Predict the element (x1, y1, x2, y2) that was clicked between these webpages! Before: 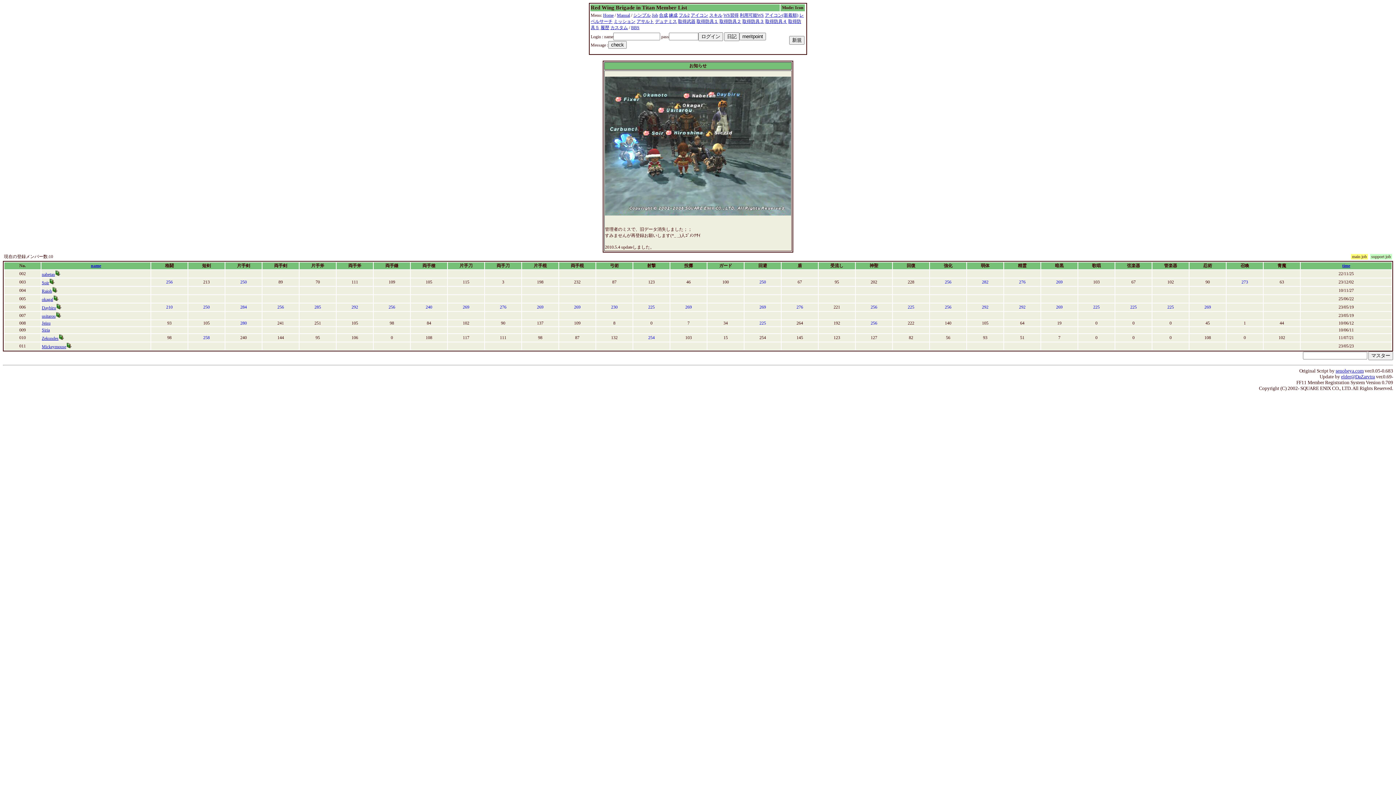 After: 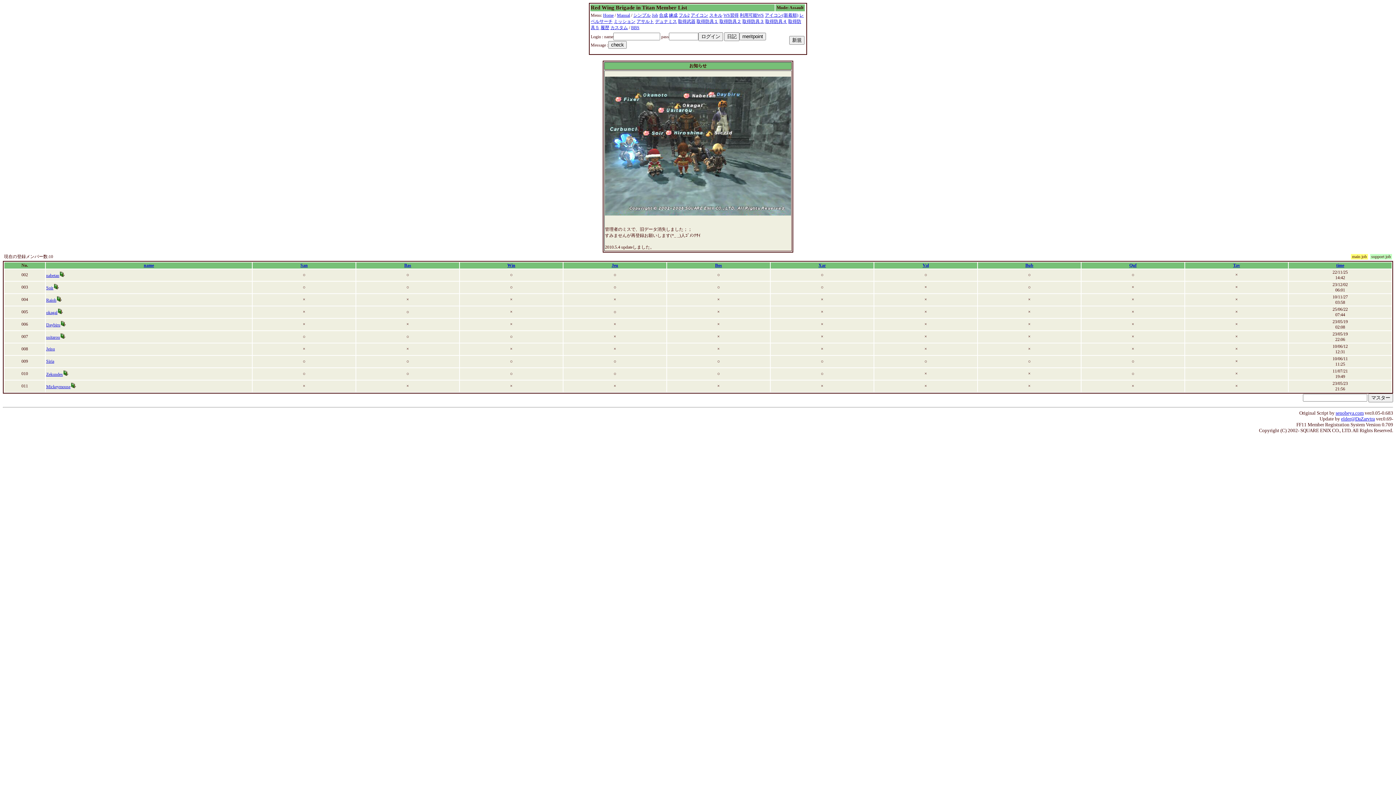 Action: bbox: (655, 18, 677, 24) label: デュナミス